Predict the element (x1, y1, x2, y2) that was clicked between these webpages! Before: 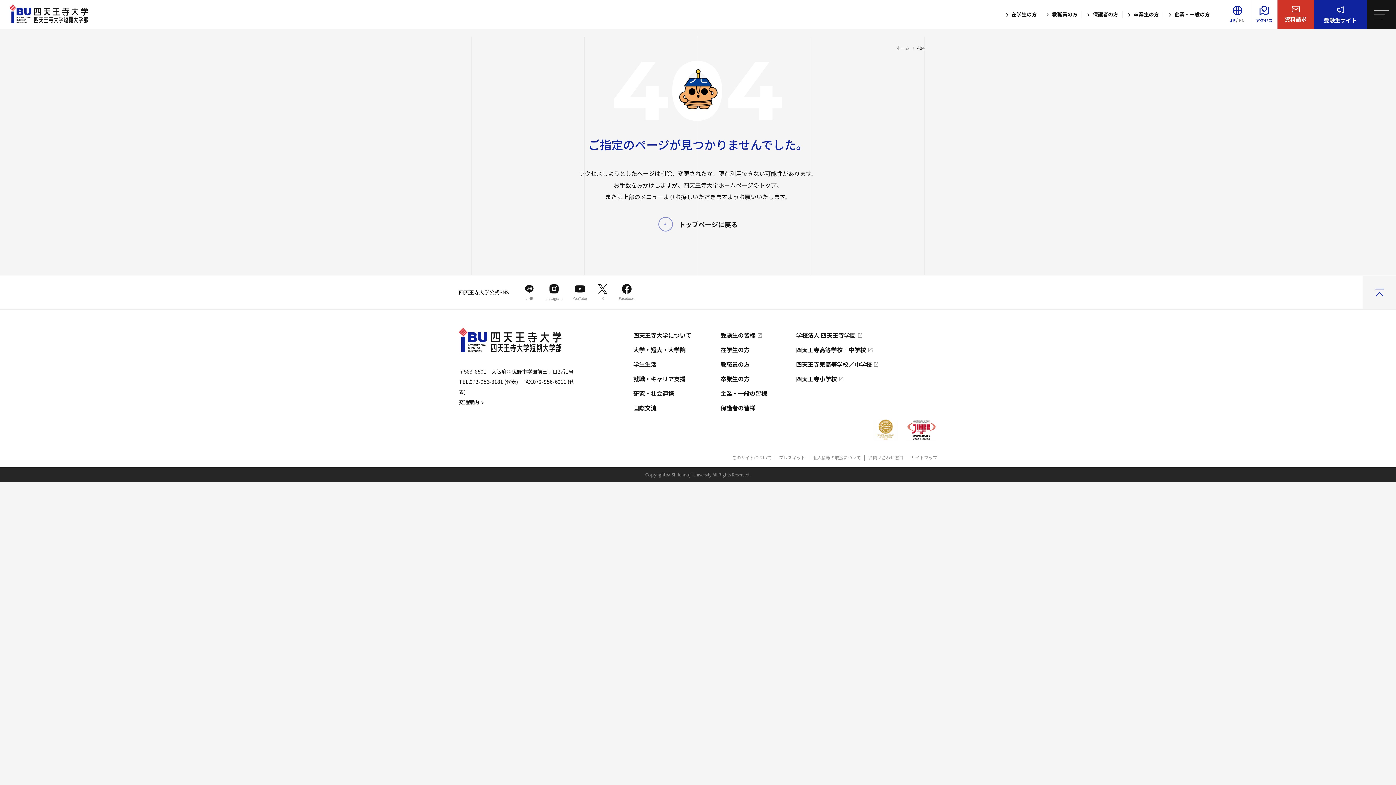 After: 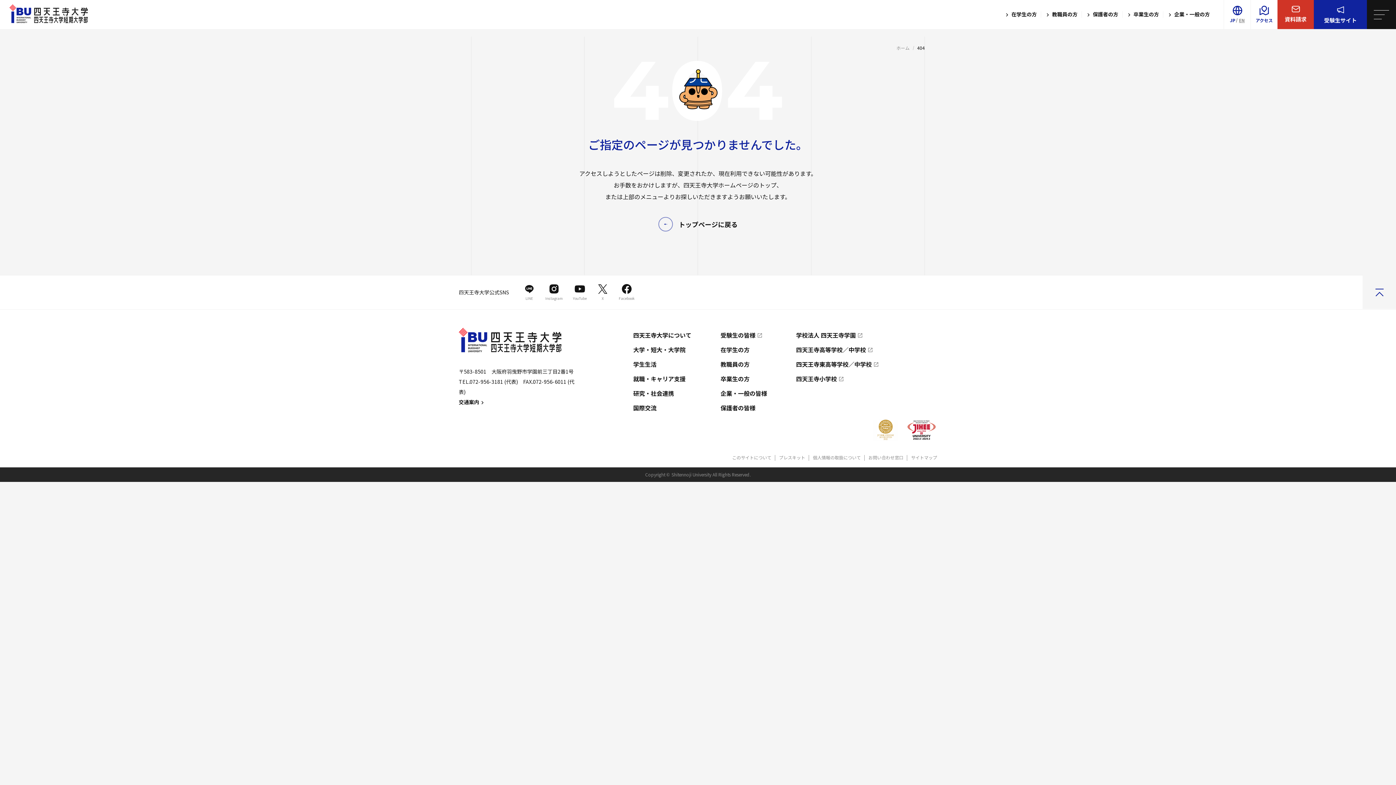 Action: label: EN bbox: (1239, 17, 1245, 23)